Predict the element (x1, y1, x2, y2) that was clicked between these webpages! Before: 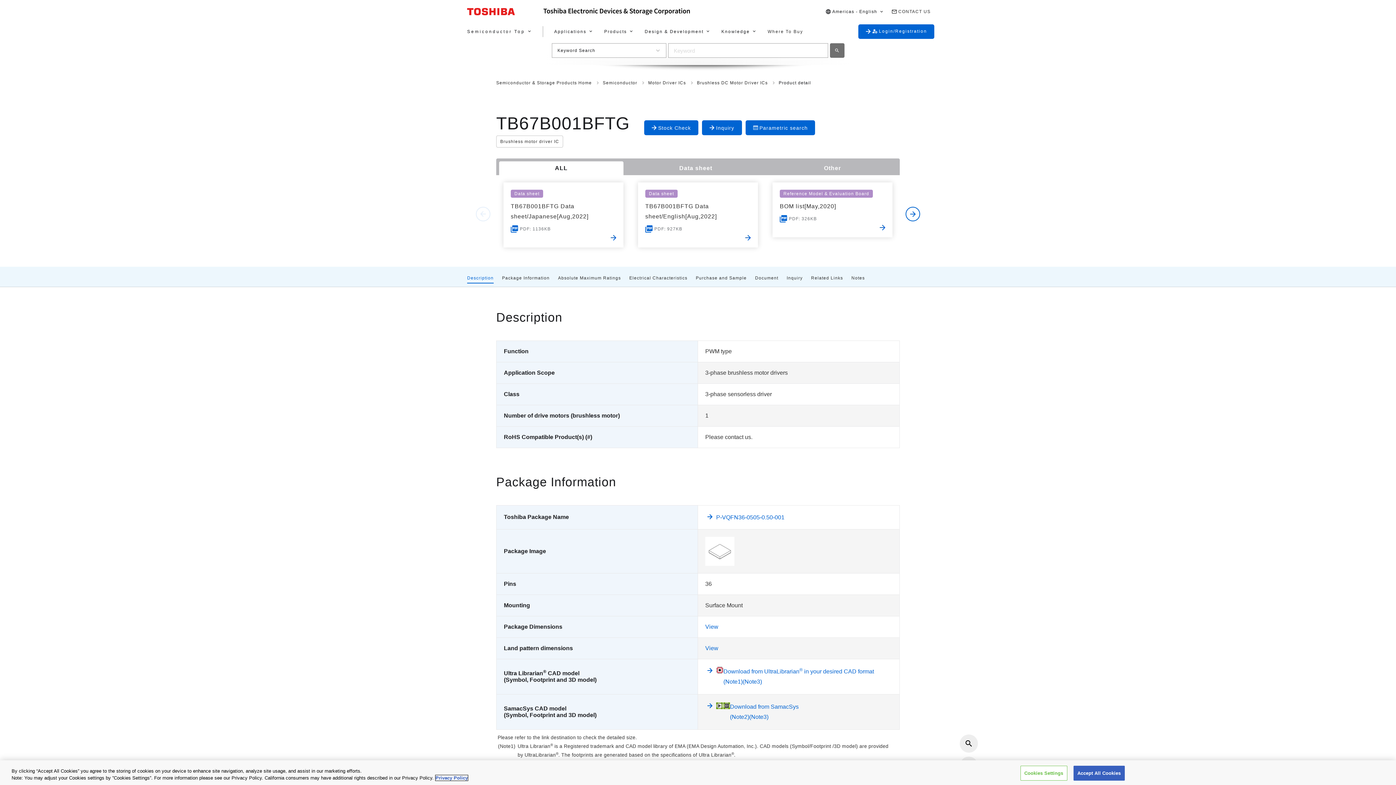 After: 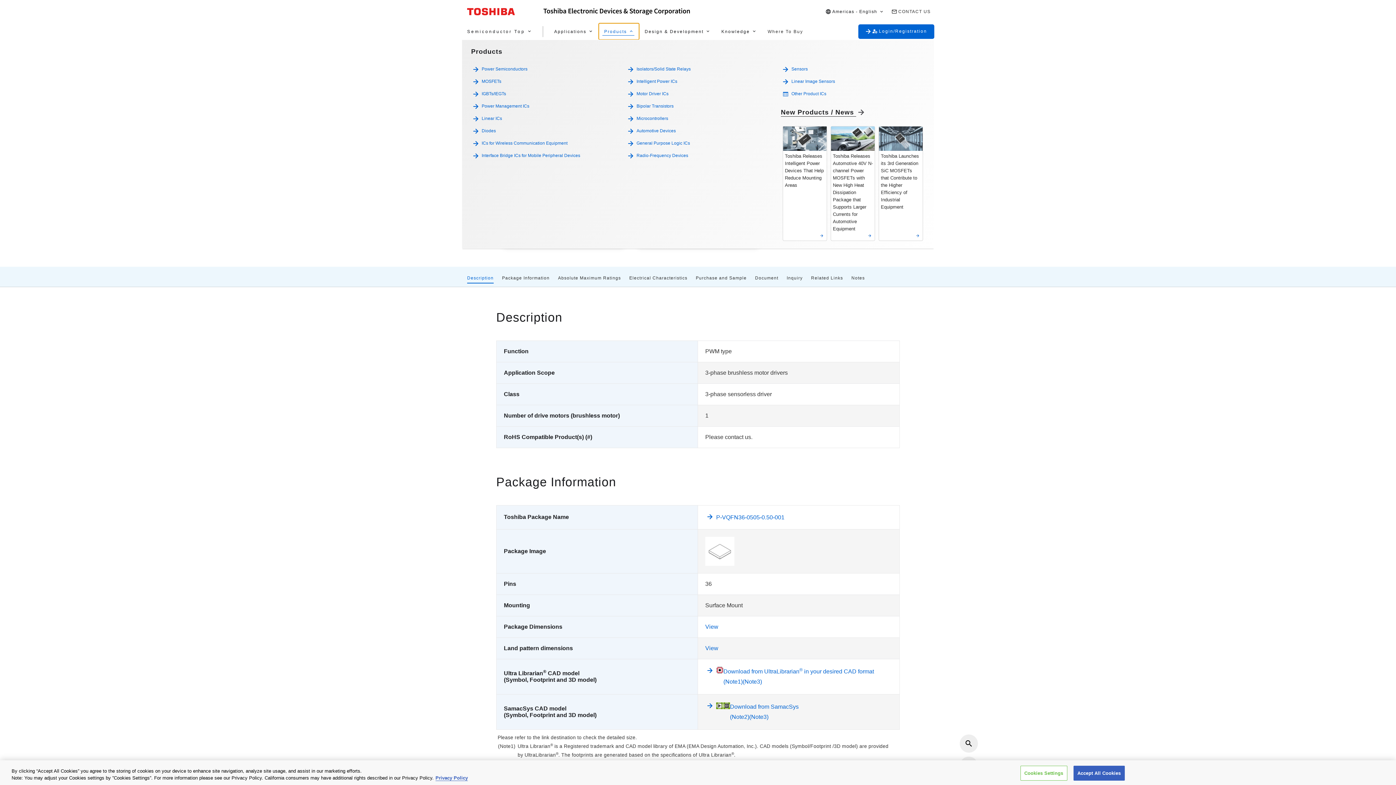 Action: bbox: (598, 23, 639, 39) label: Products